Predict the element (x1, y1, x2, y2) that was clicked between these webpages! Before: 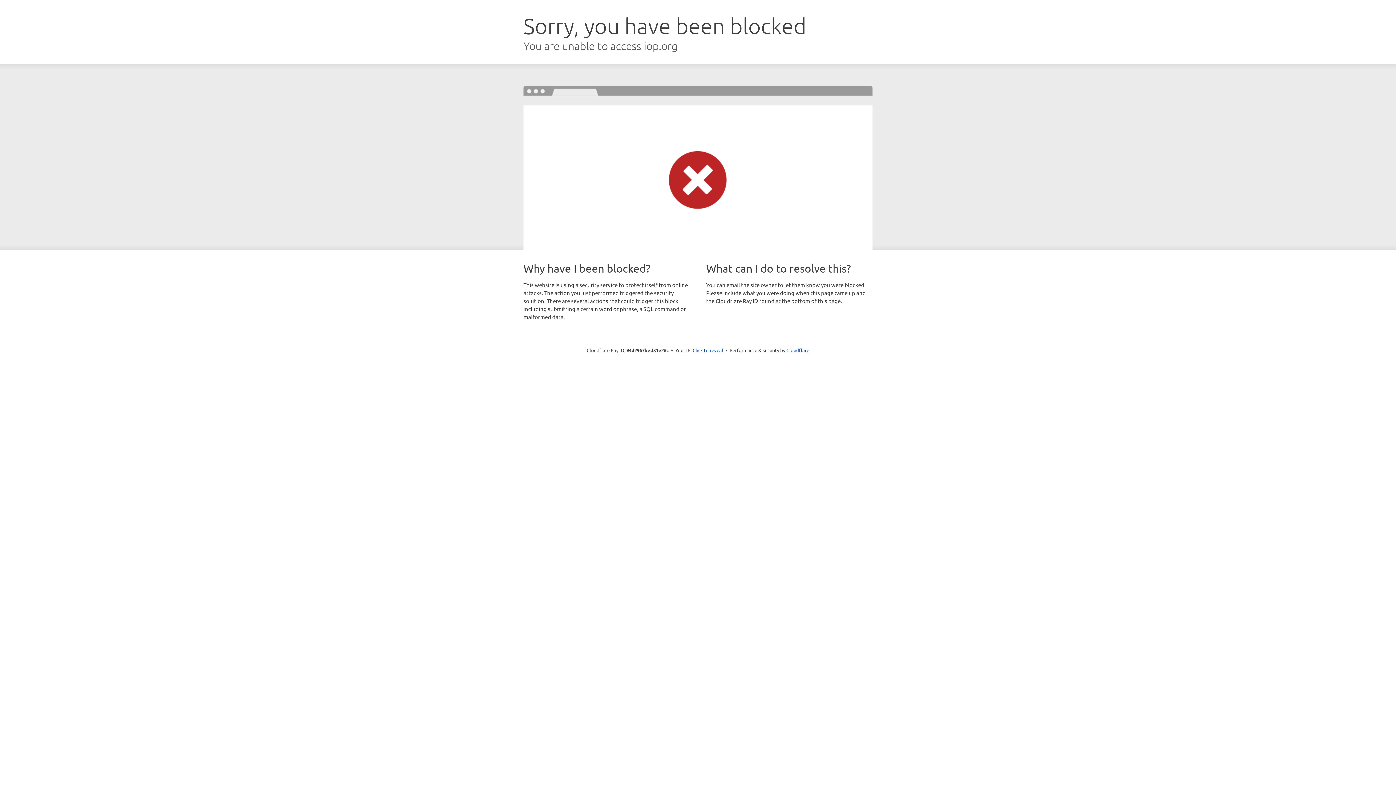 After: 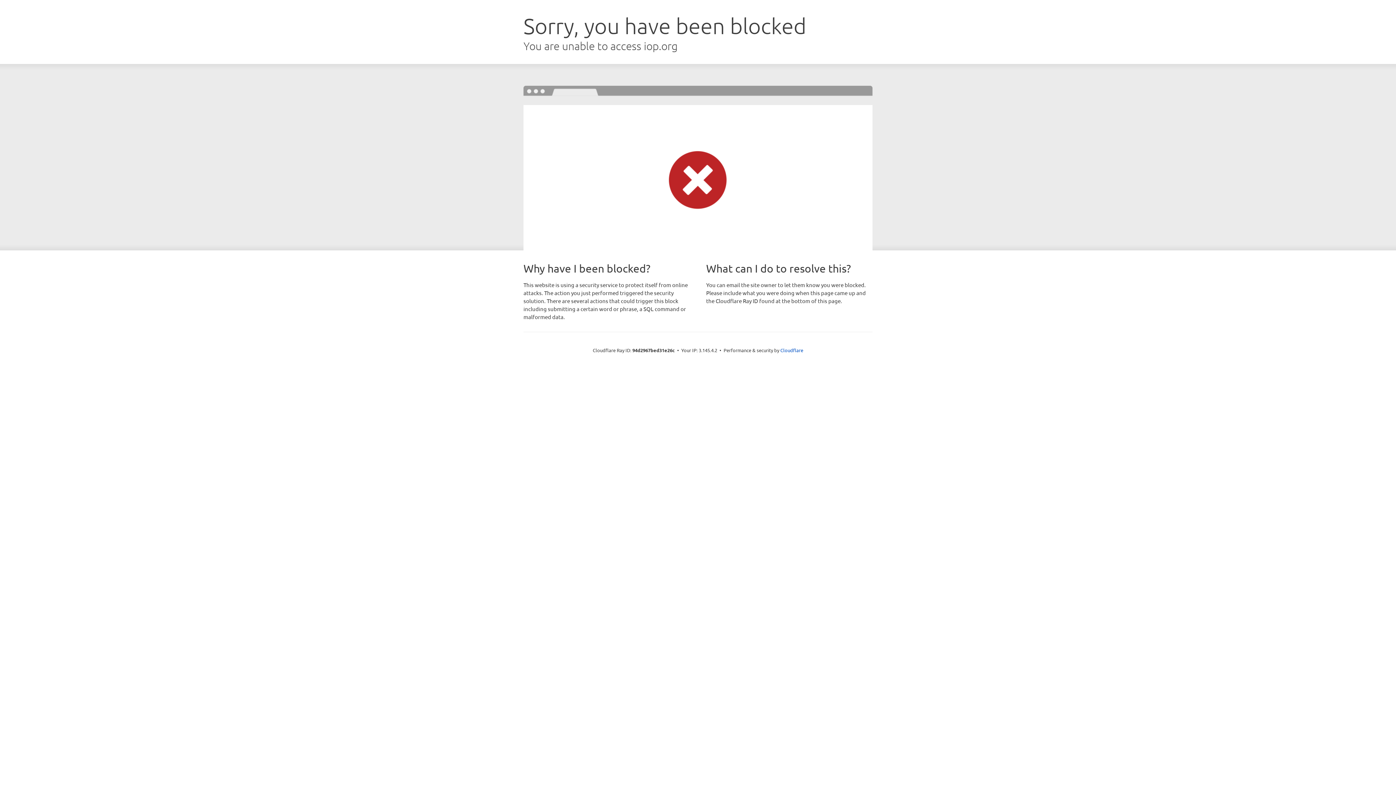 Action: label: Click to reveal bbox: (692, 346, 723, 353)